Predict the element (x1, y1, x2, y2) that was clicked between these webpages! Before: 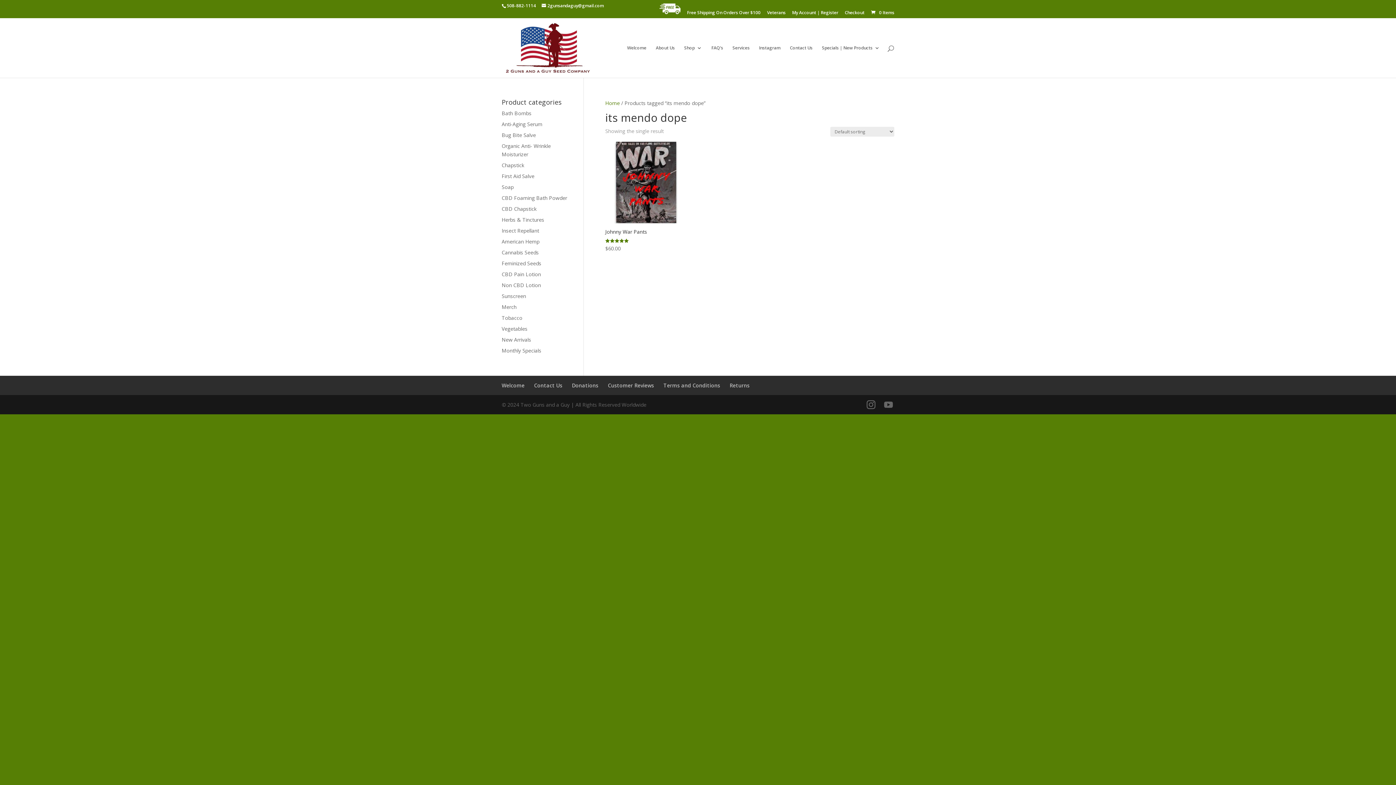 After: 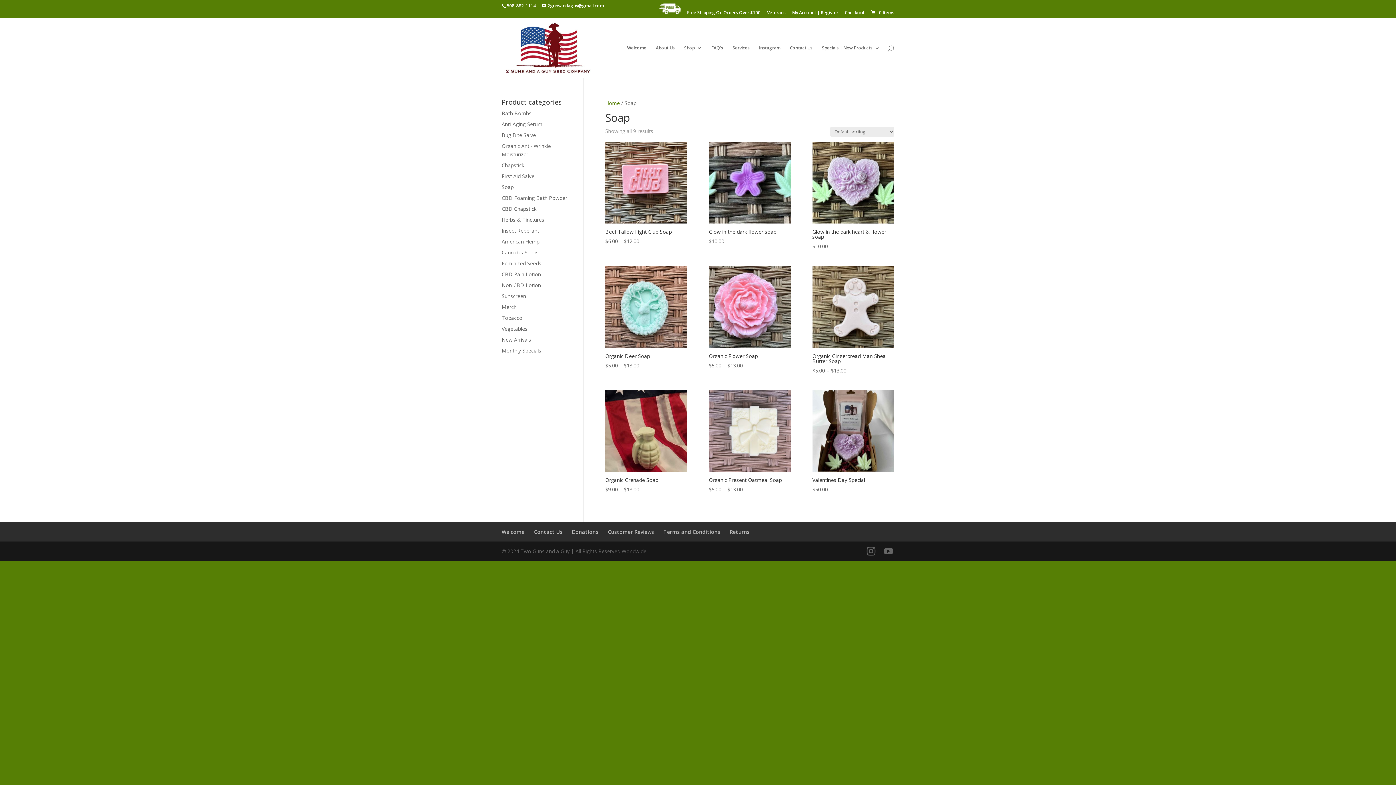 Action: label: Soap bbox: (501, 183, 513, 190)